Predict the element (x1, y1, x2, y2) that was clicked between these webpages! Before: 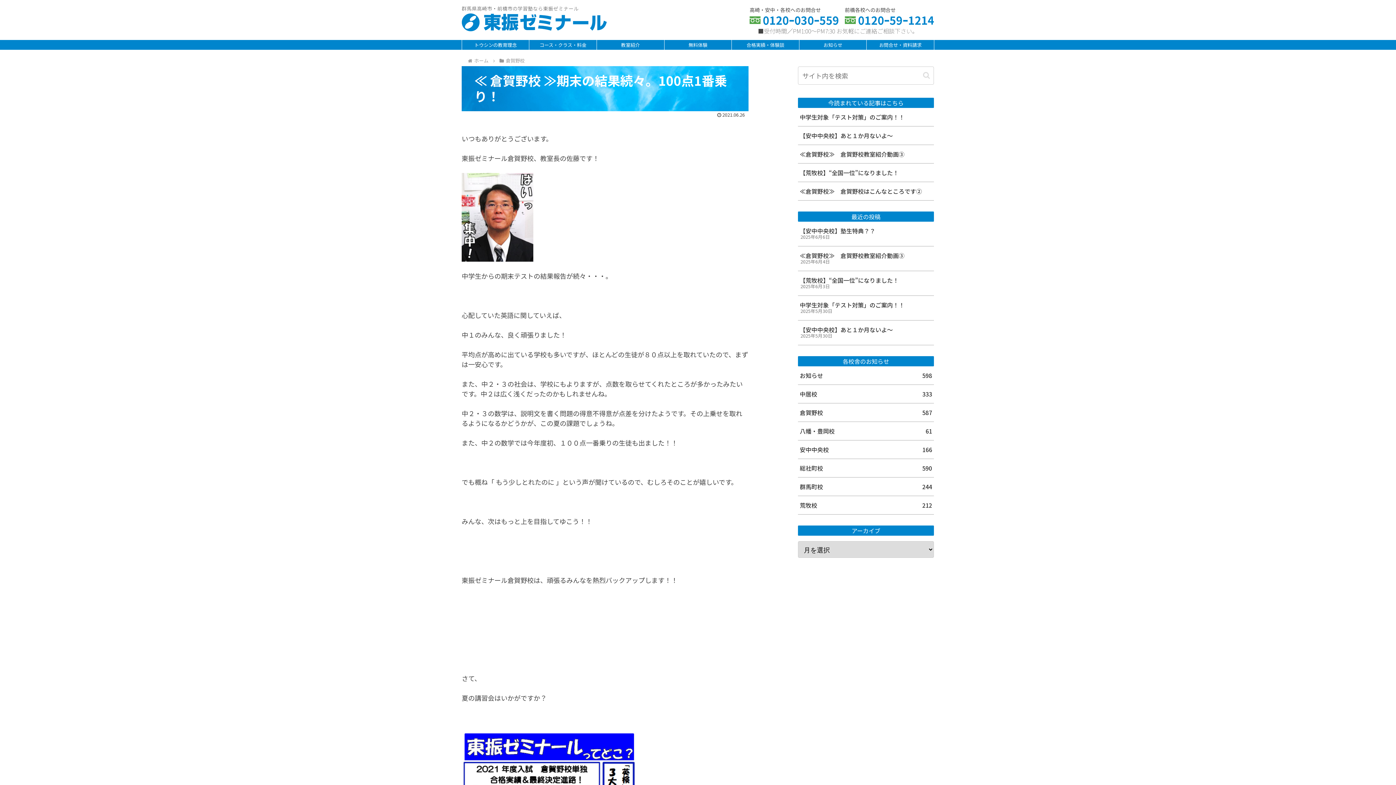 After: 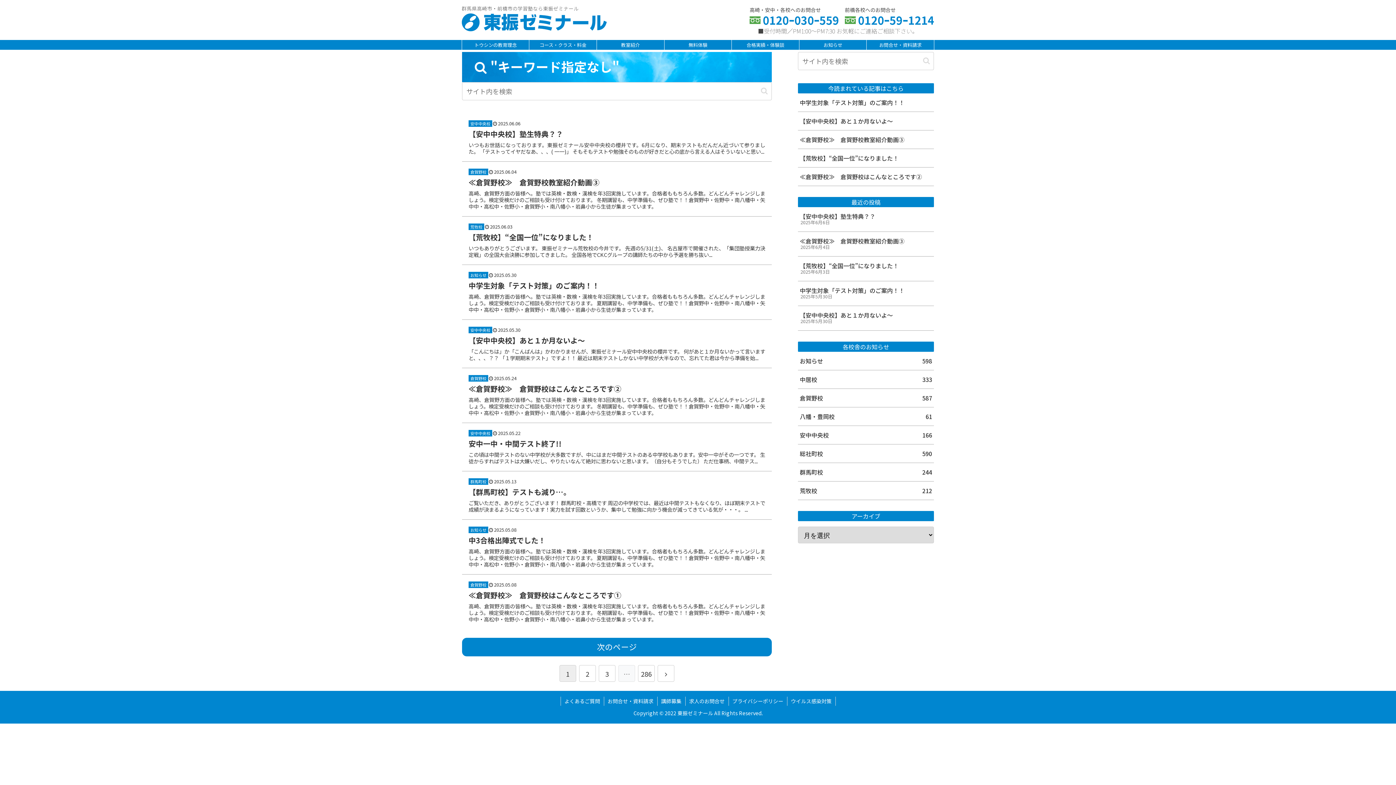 Action: label: button bbox: (920, 71, 933, 79)